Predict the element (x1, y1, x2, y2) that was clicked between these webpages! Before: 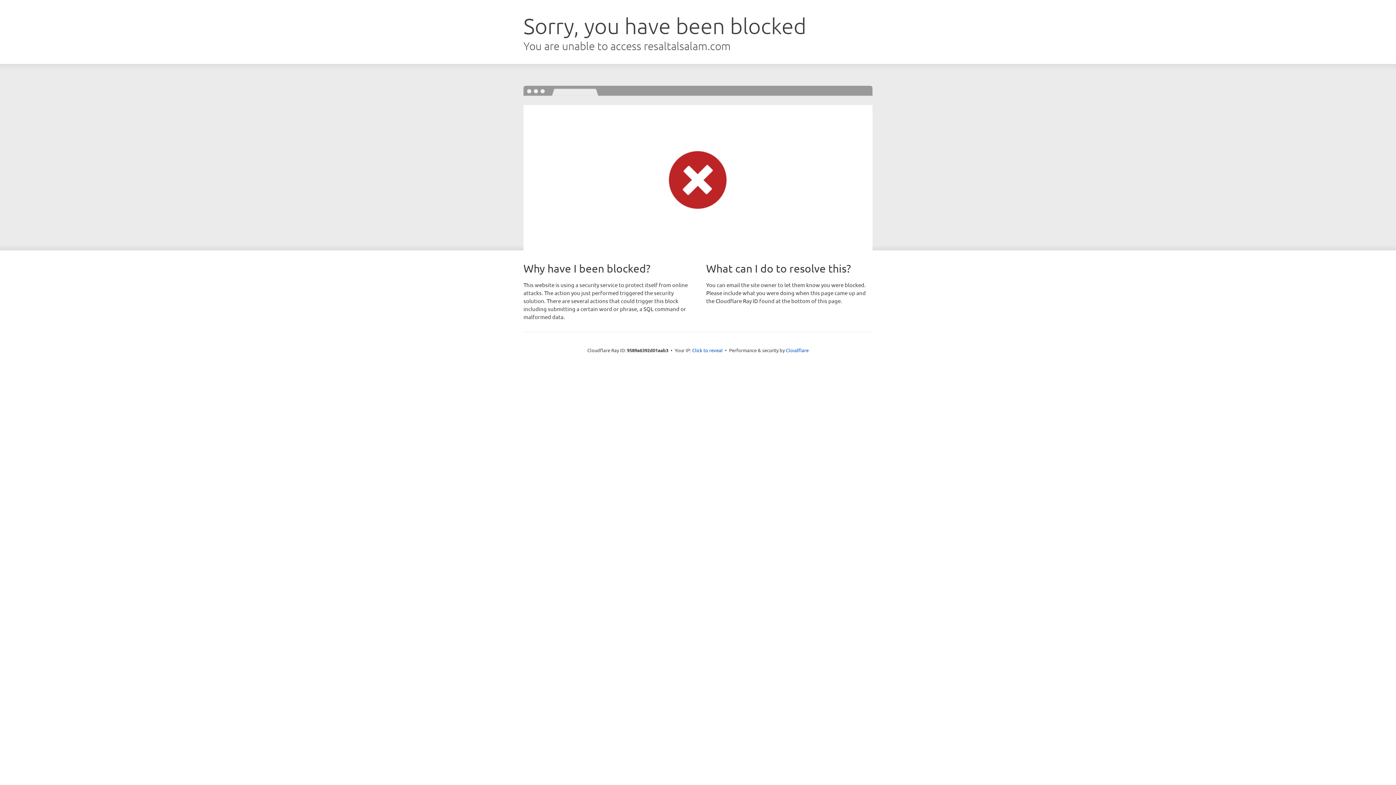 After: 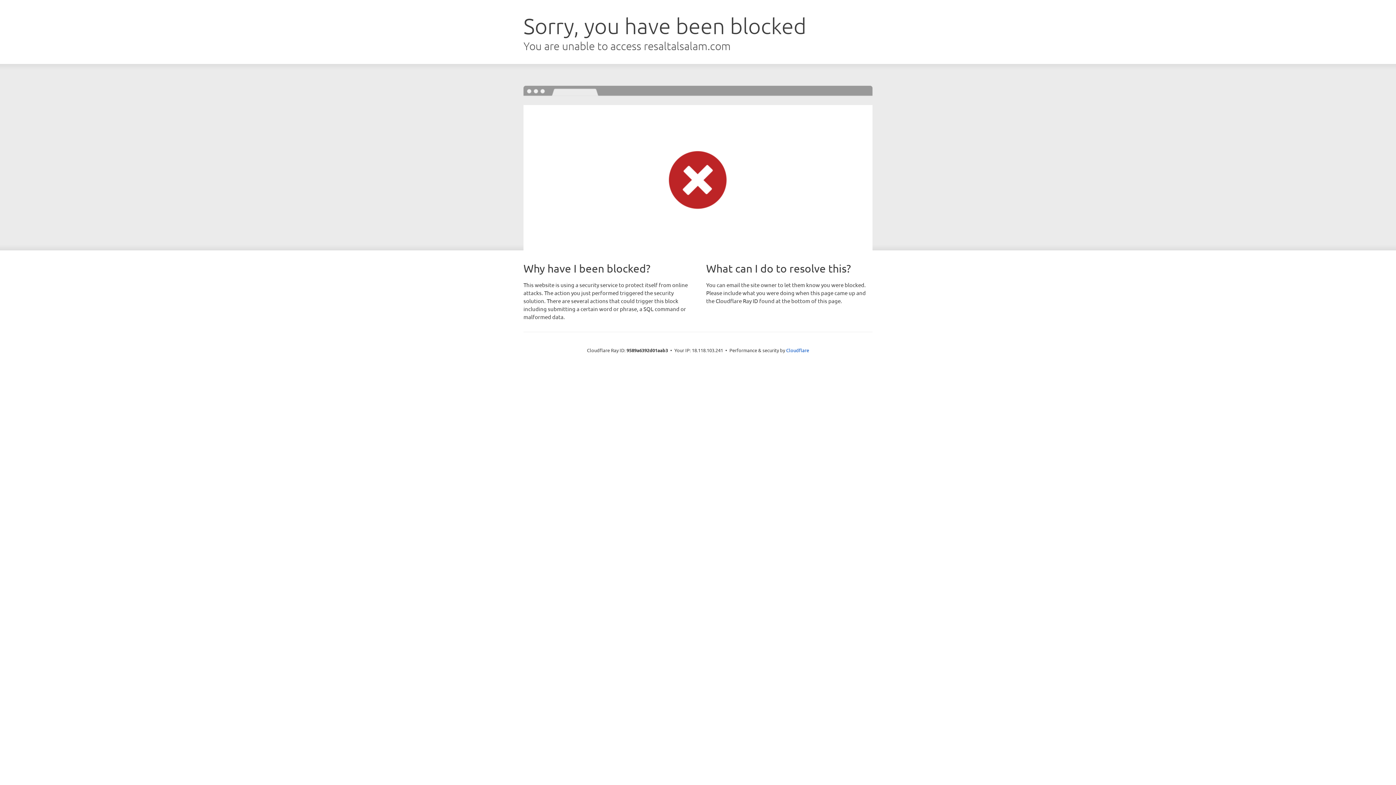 Action: bbox: (692, 346, 722, 353) label: Click to reveal